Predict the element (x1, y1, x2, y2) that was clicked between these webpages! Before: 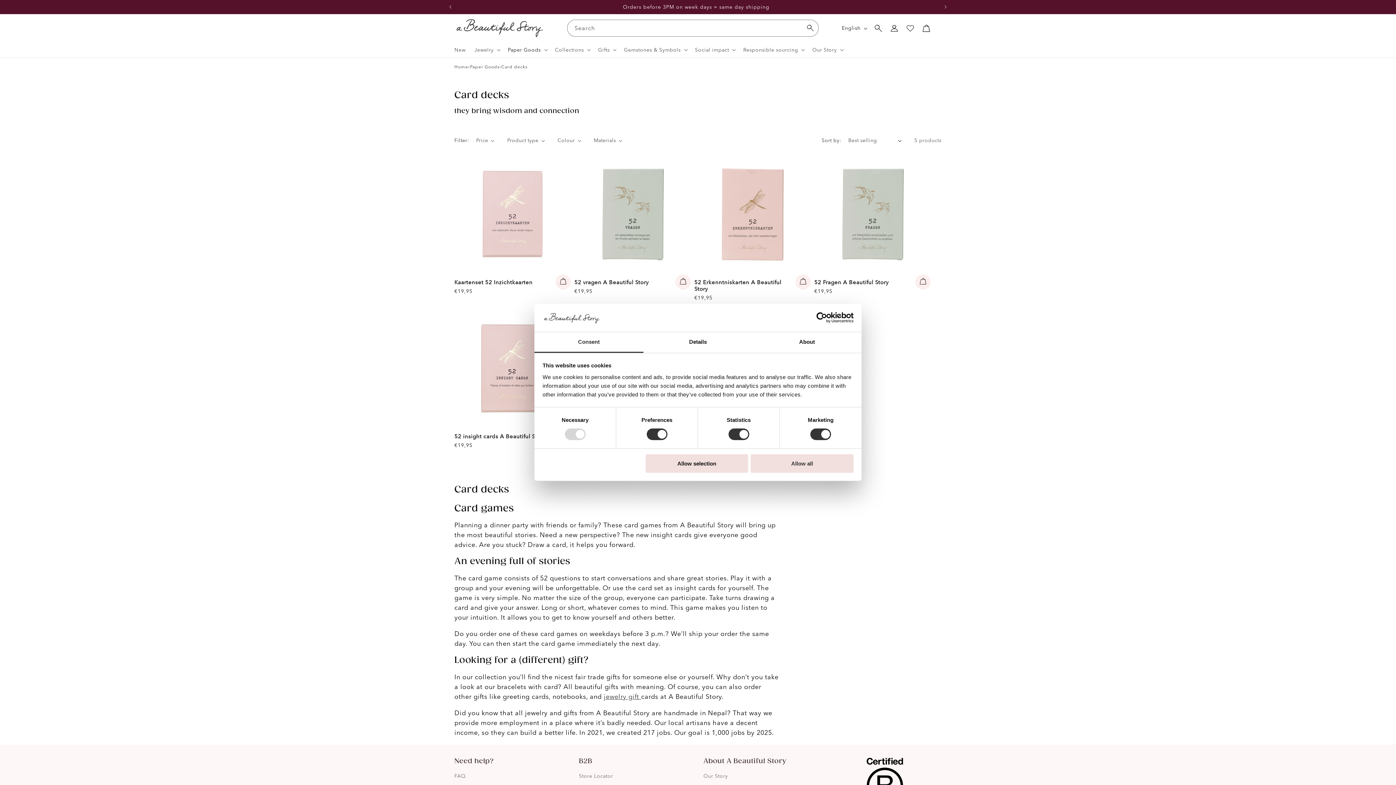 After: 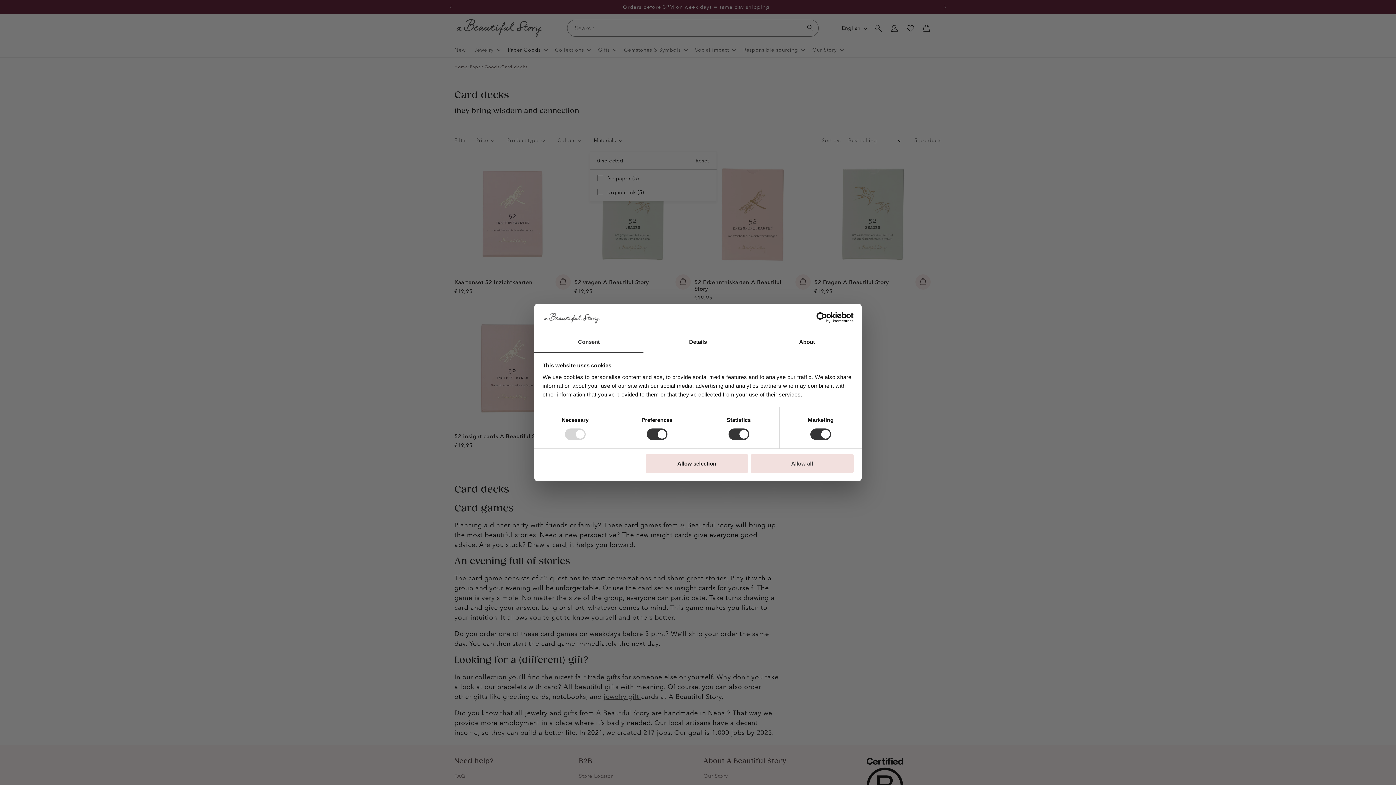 Action: label: Materials (0 selected) bbox: (594, 136, 622, 144)